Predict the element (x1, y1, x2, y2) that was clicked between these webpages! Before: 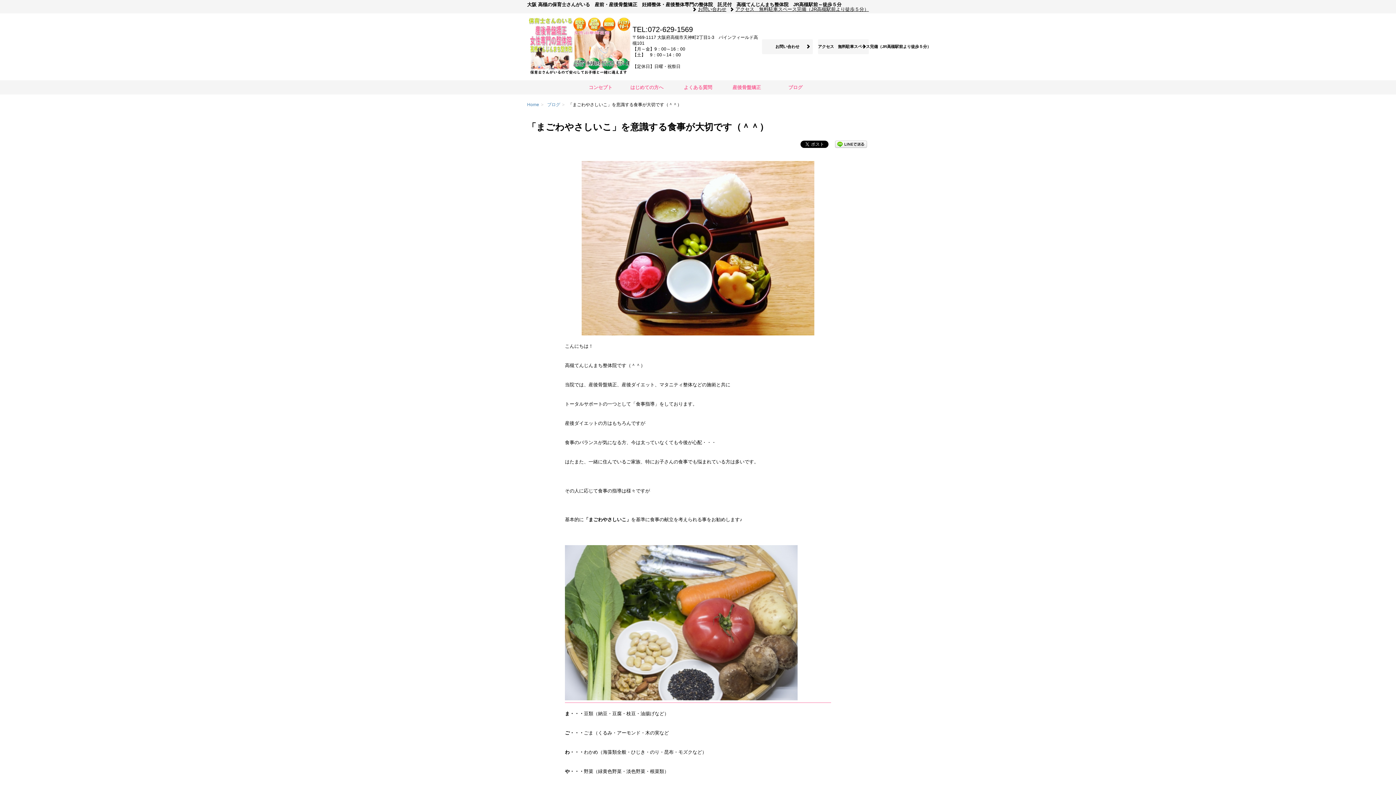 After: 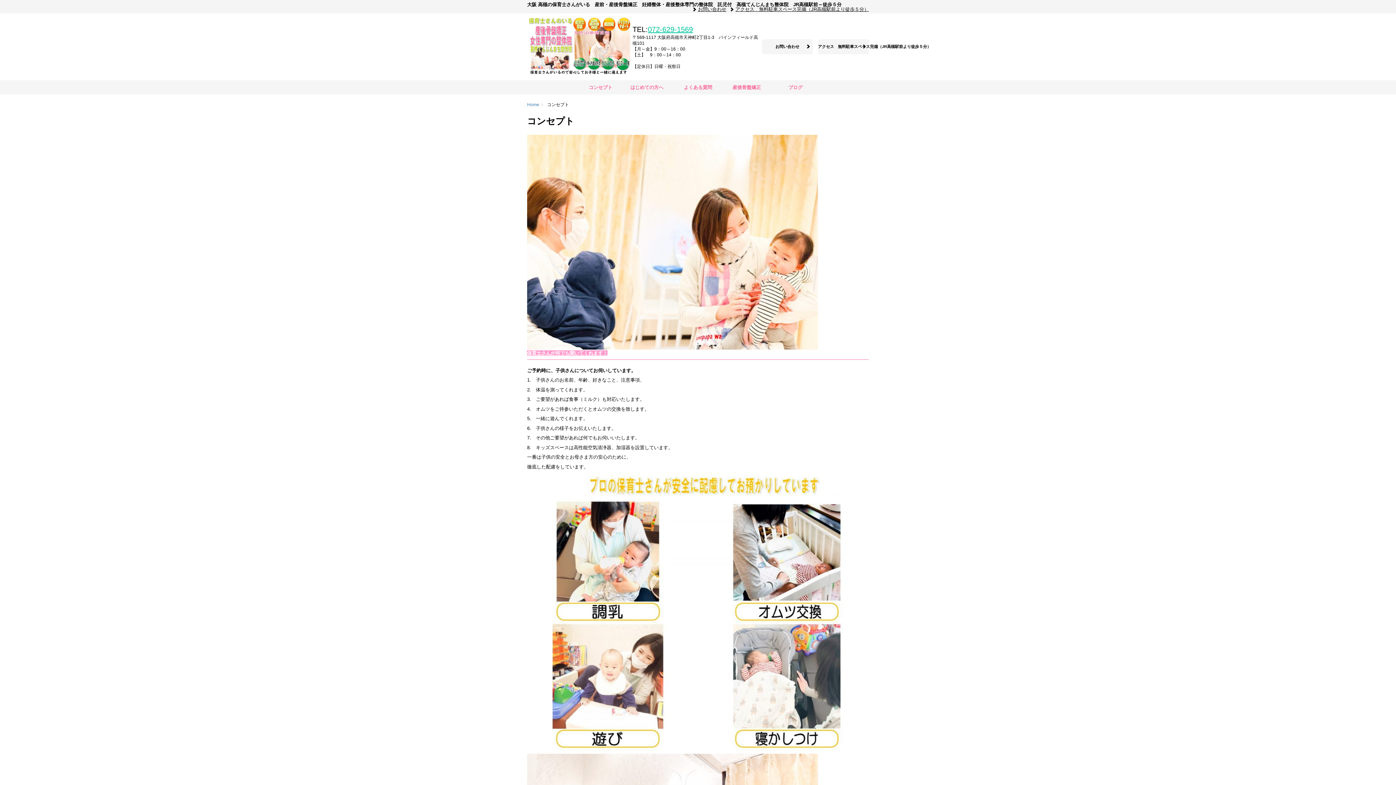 Action: label: コンセプト bbox: (576, 80, 625, 94)